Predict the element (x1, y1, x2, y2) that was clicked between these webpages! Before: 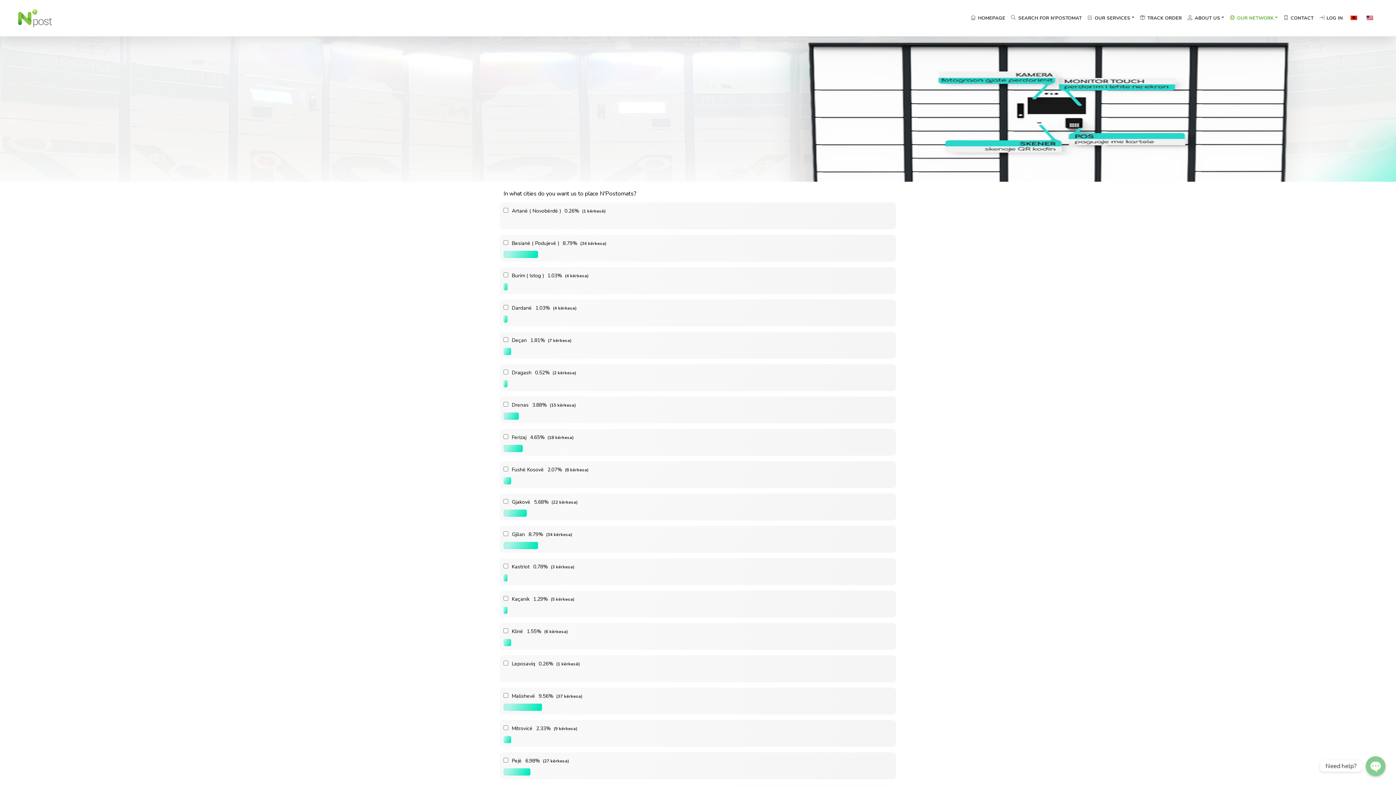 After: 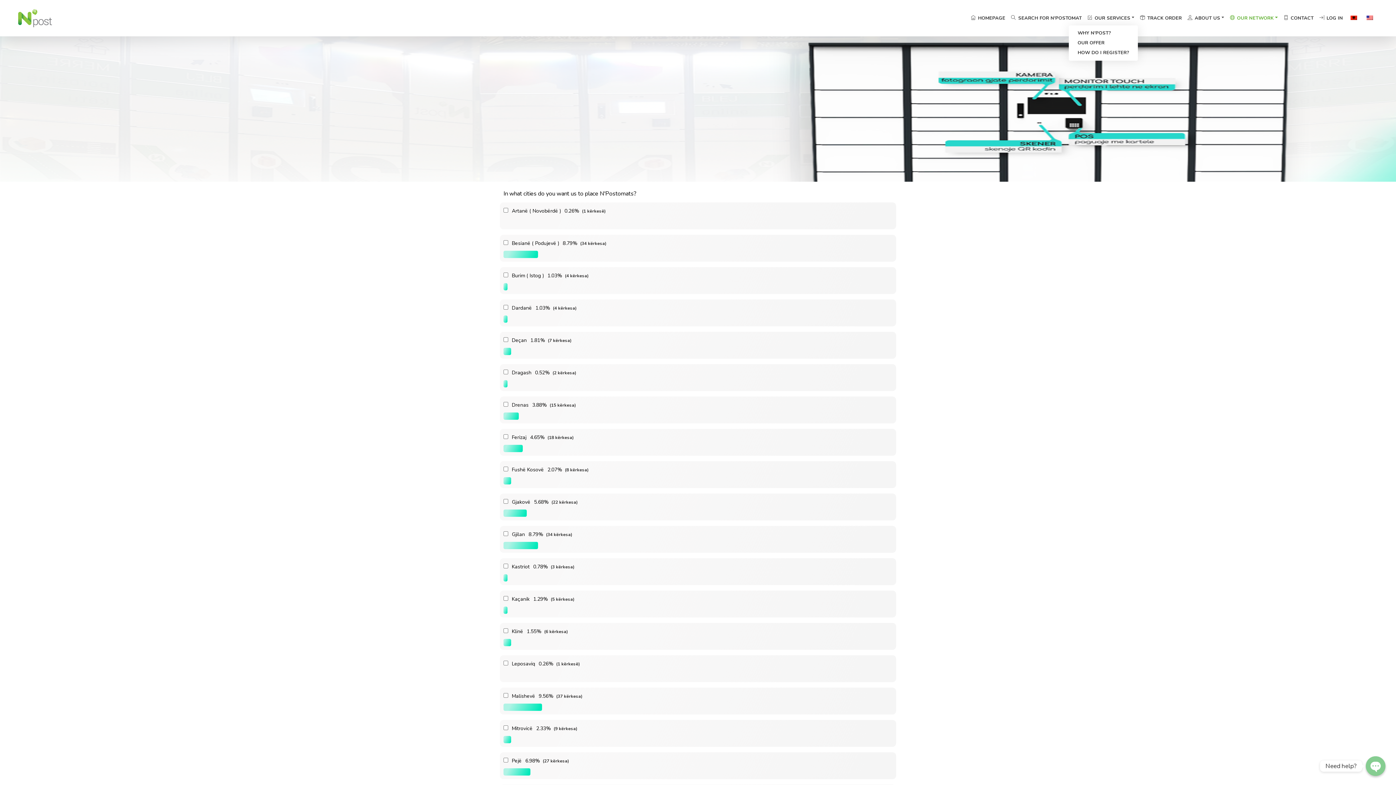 Action: label: OUR SERVICES bbox: (1084, 11, 1137, 24)